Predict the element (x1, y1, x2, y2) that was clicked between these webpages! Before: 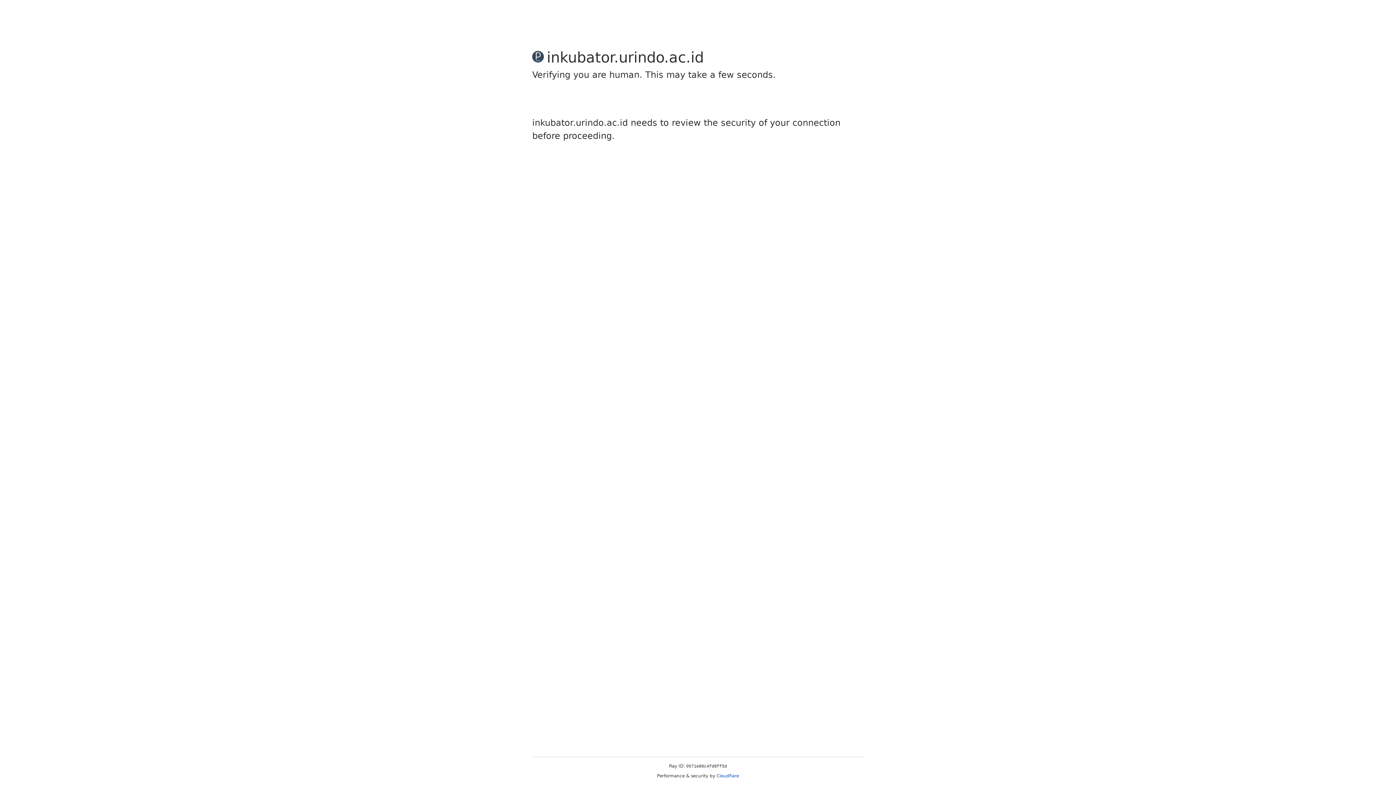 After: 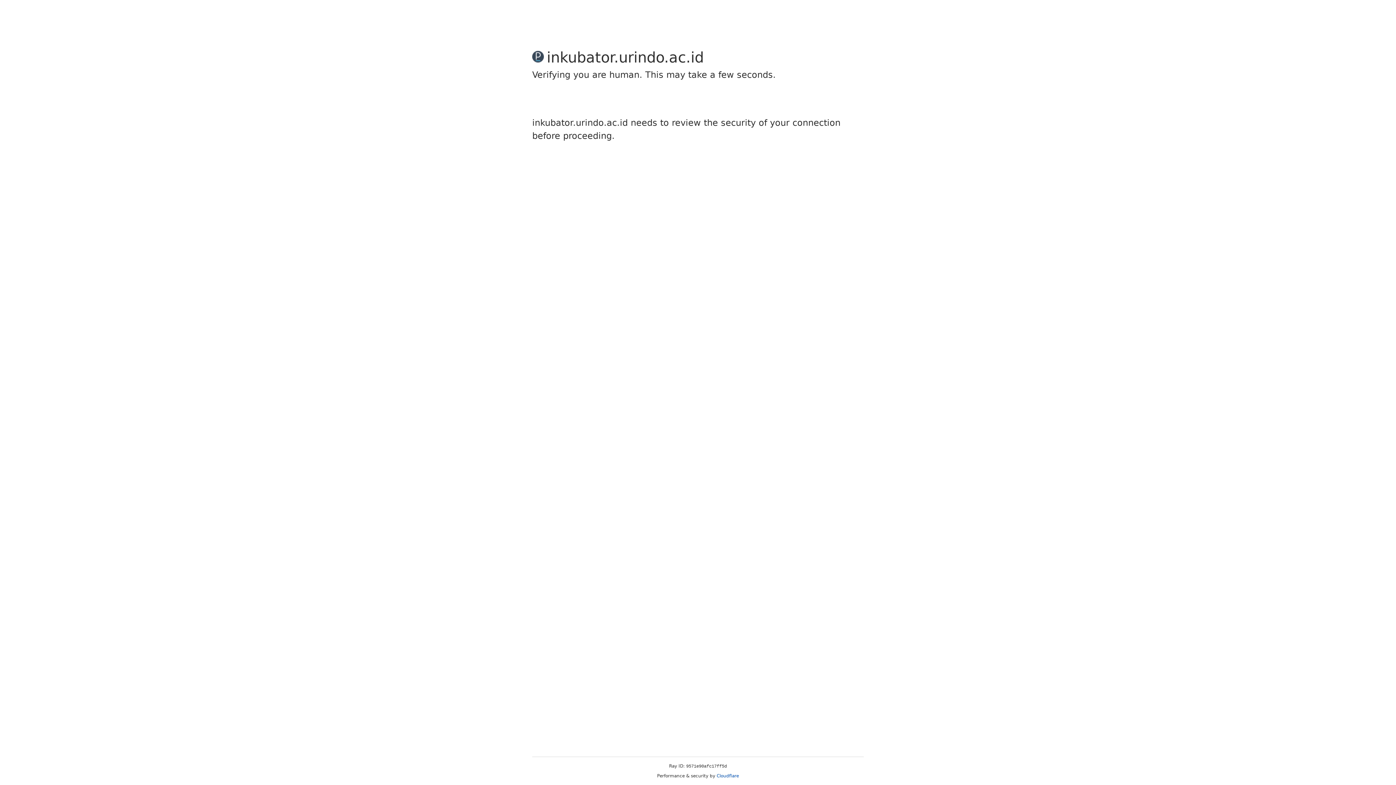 Action: bbox: (716, 773, 739, 778) label: Cloudflare